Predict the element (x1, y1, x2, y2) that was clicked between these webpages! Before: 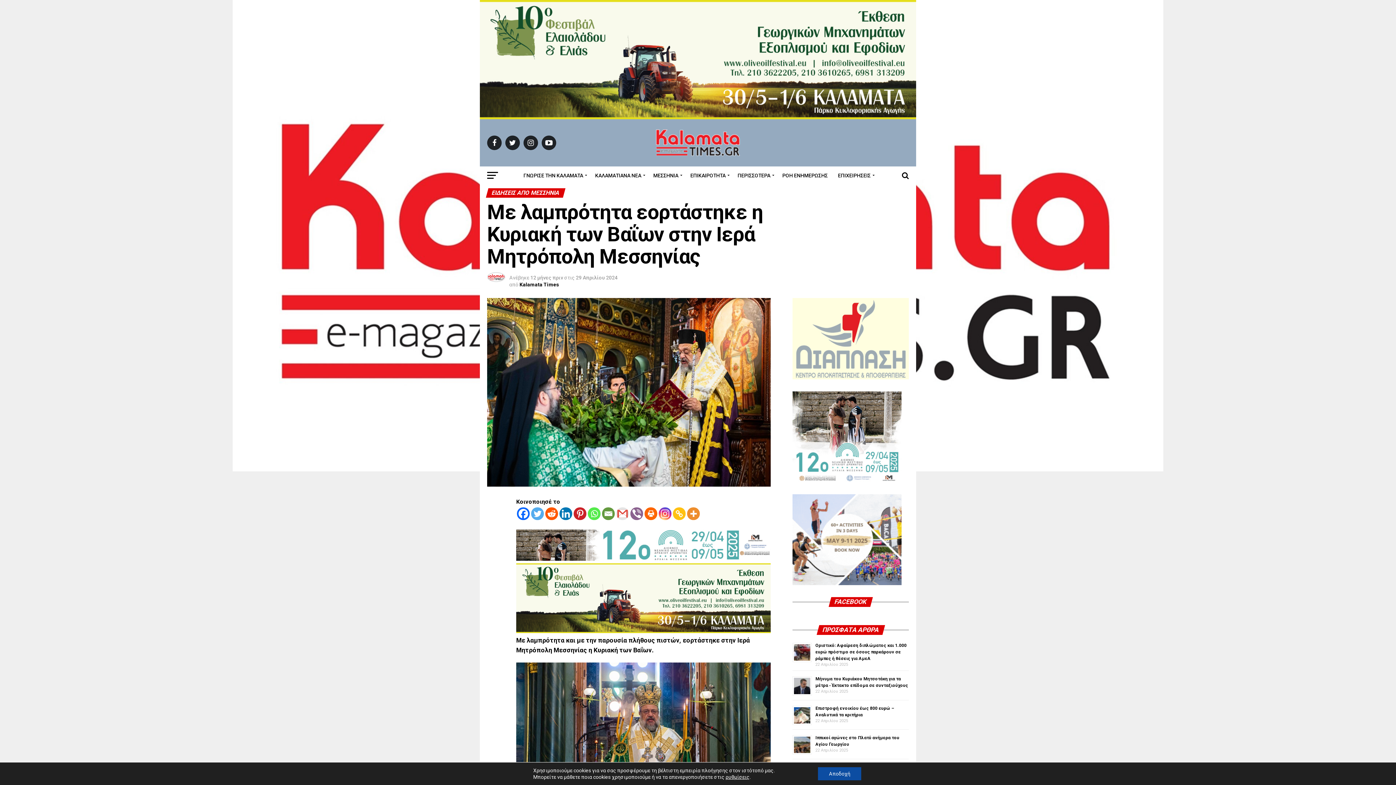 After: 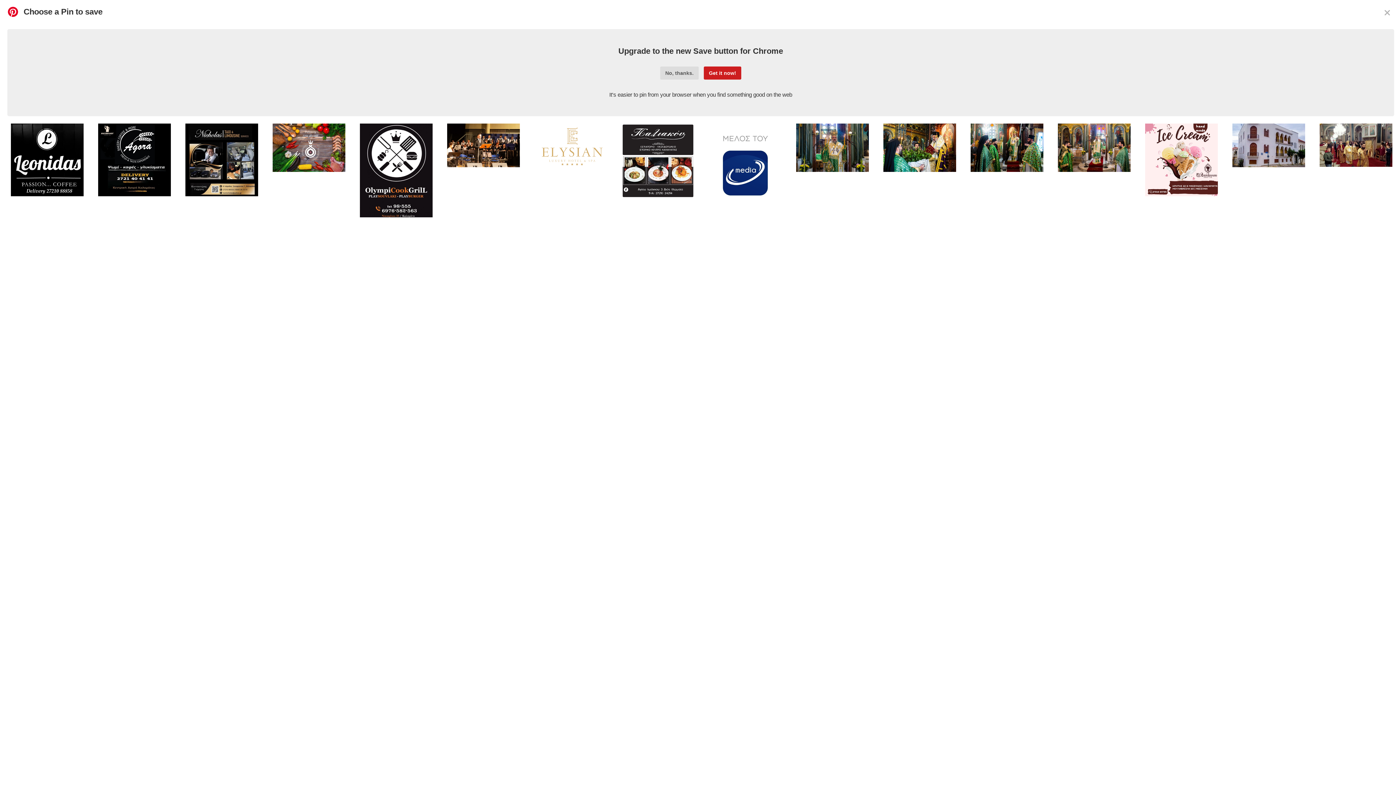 Action: bbox: (573, 507, 586, 520) label: Pinterest